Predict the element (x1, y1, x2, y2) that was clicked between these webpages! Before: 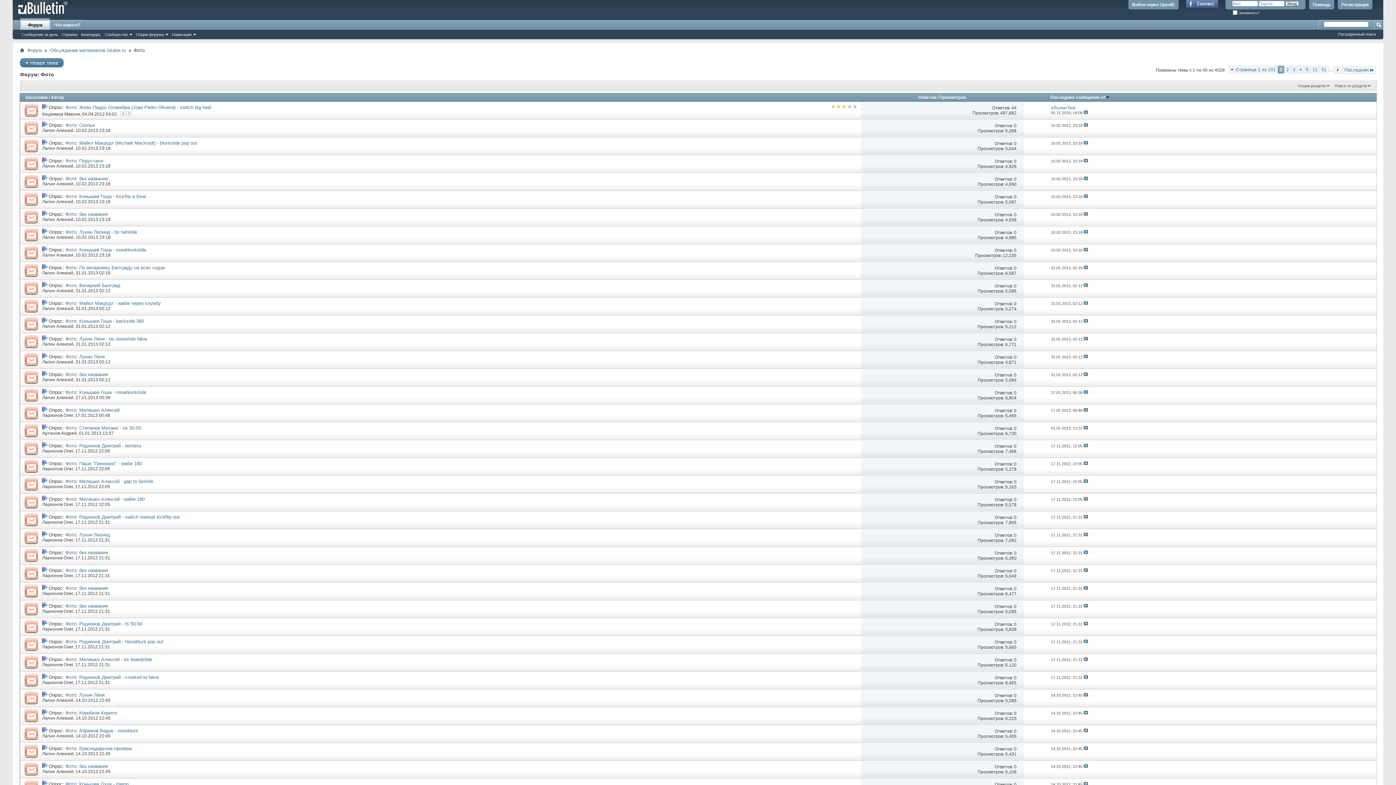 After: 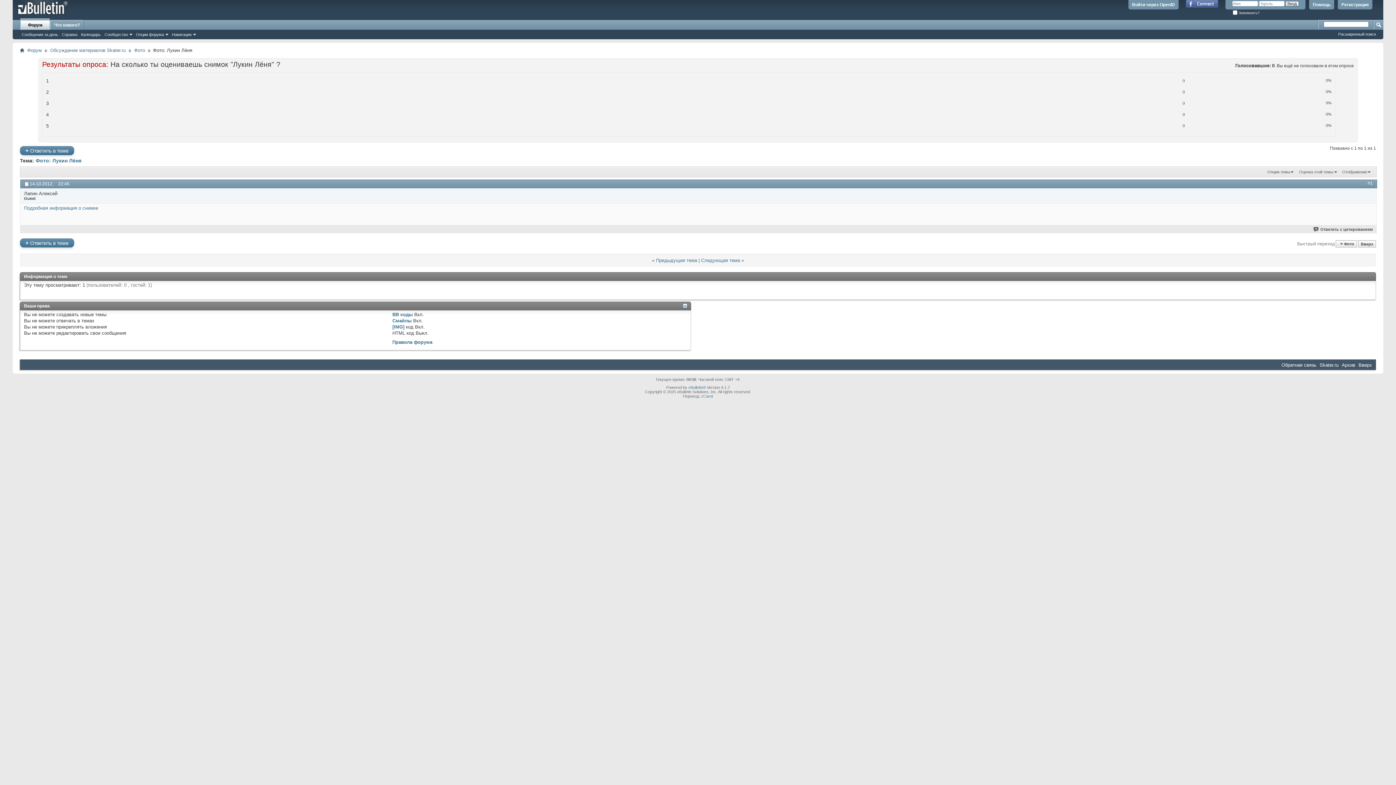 Action: bbox: (65, 692, 104, 698) label: Фото: Лукин Лёня